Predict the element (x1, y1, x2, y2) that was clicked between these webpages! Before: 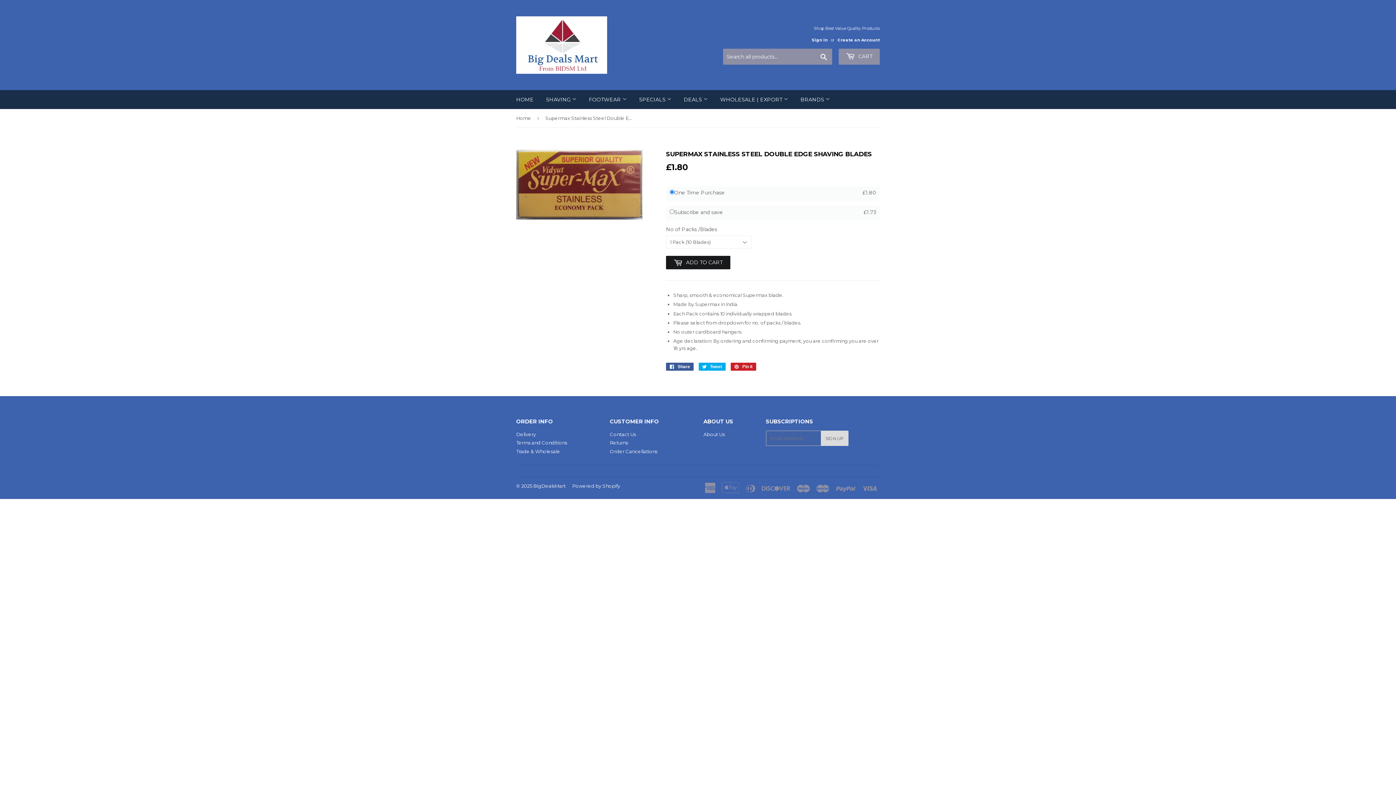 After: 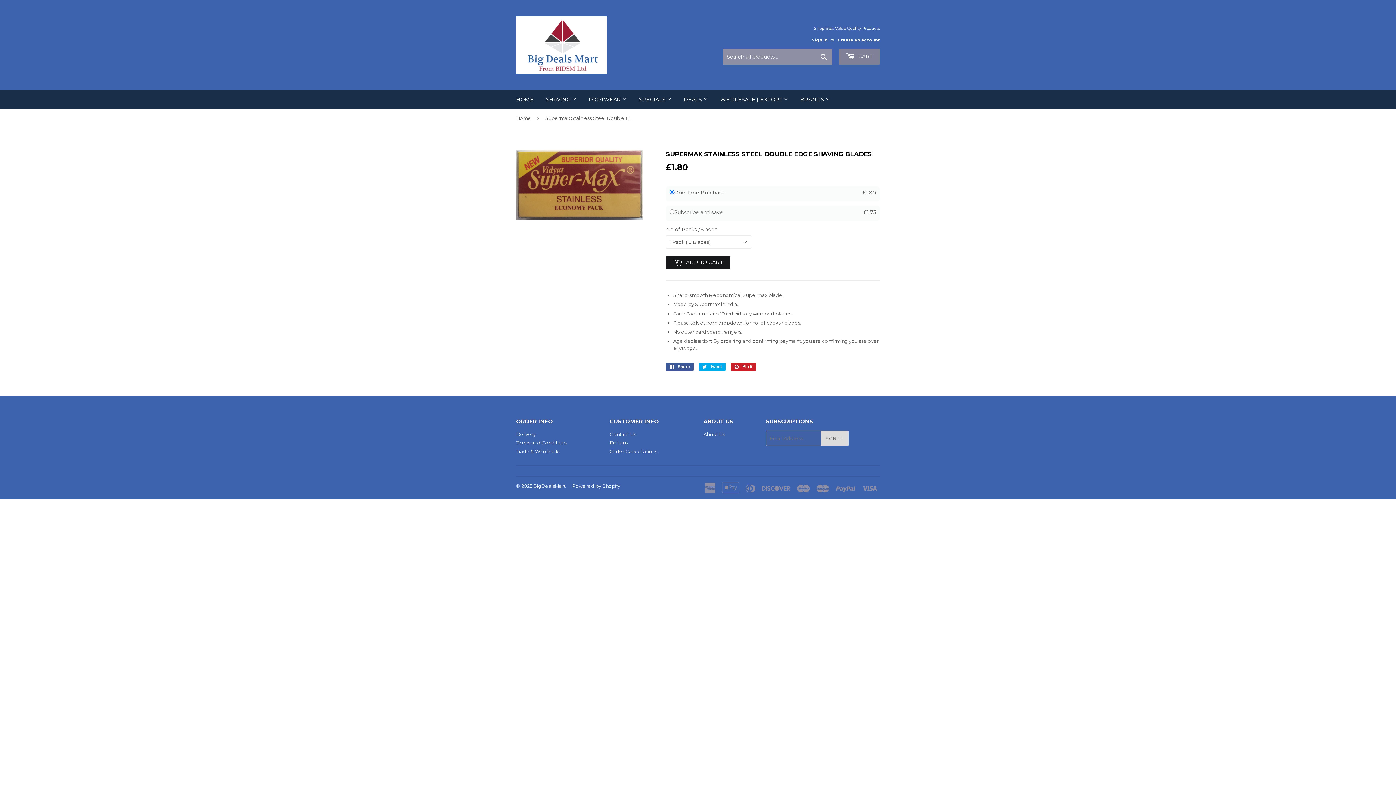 Action: bbox: (838, 48, 880, 64) label:  CART